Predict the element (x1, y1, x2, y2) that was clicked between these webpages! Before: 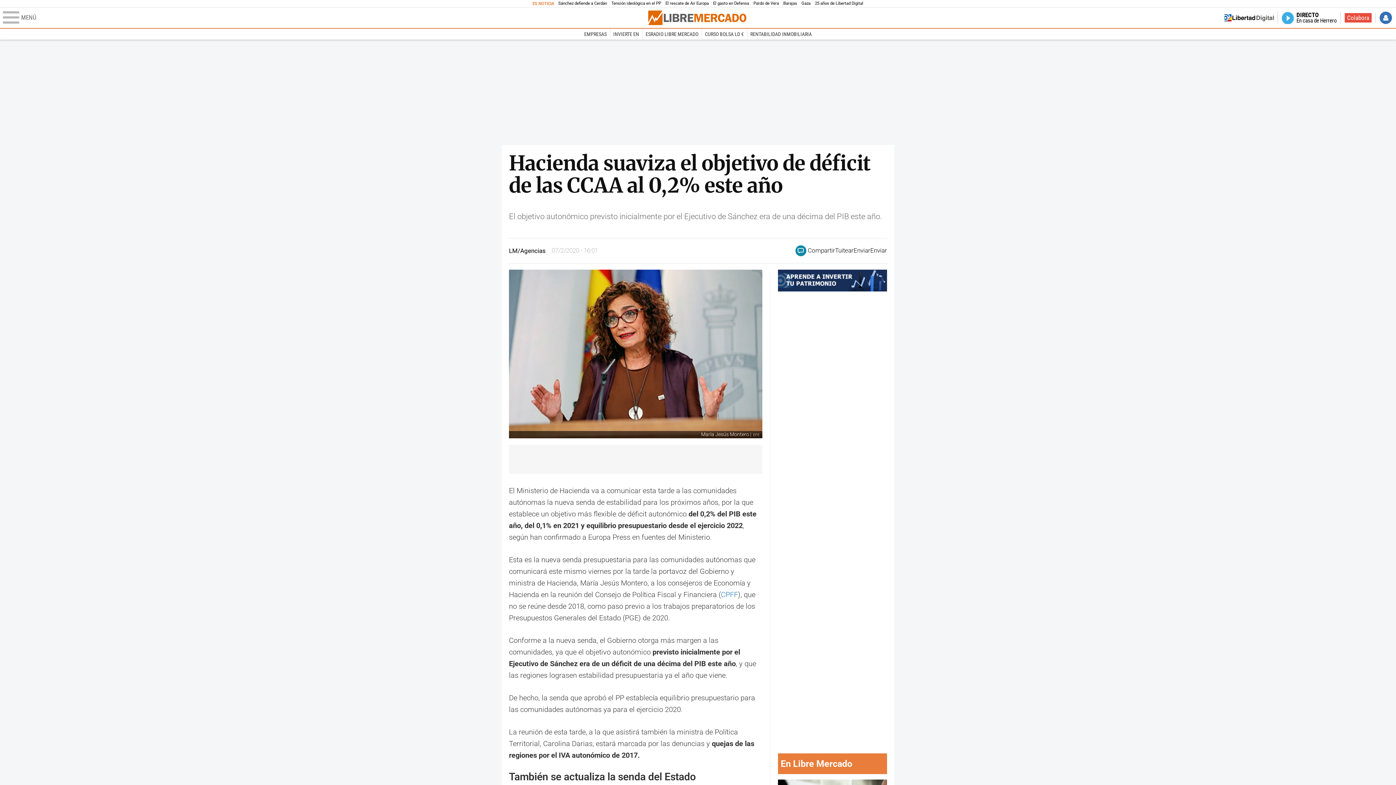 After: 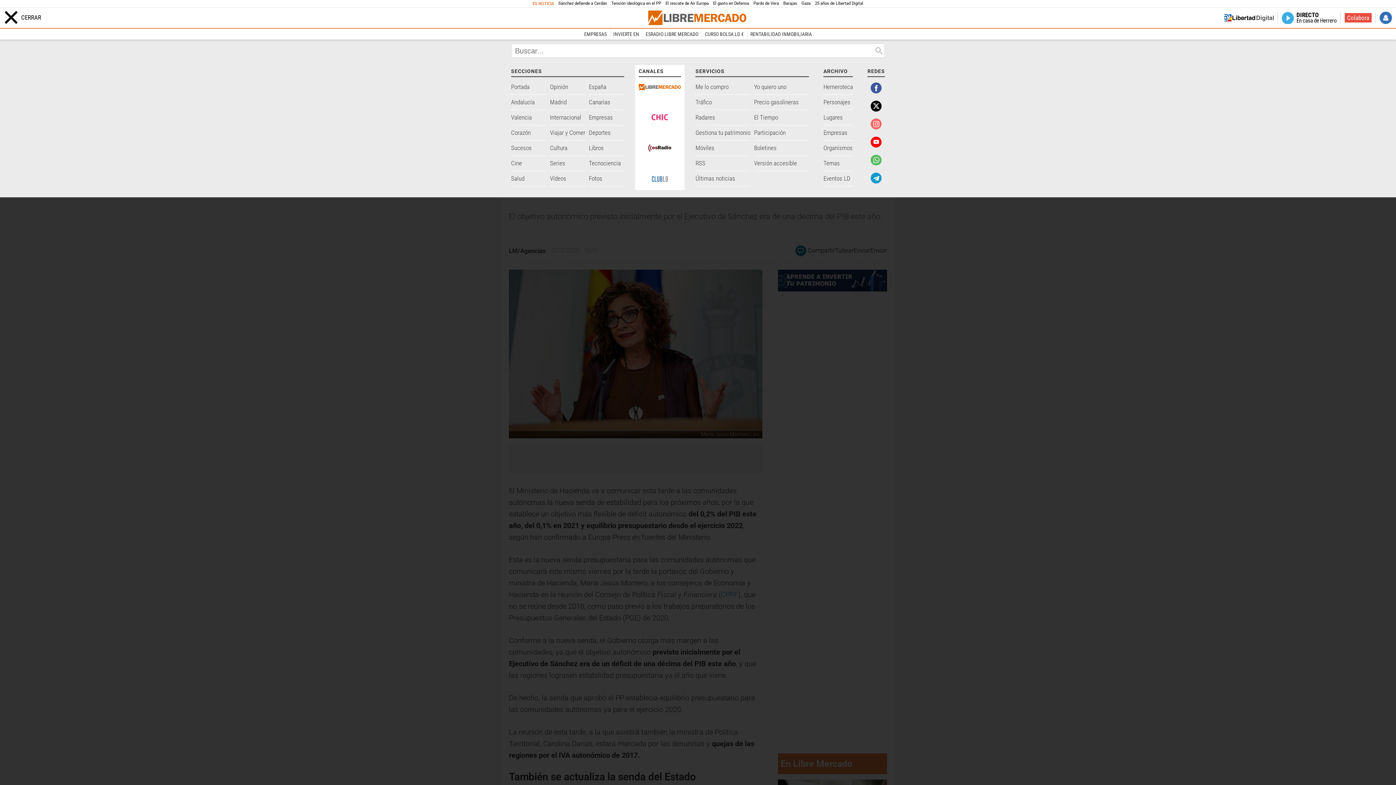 Action: label: Abrir el menú de la web bbox: (2, 11, 647, 24)